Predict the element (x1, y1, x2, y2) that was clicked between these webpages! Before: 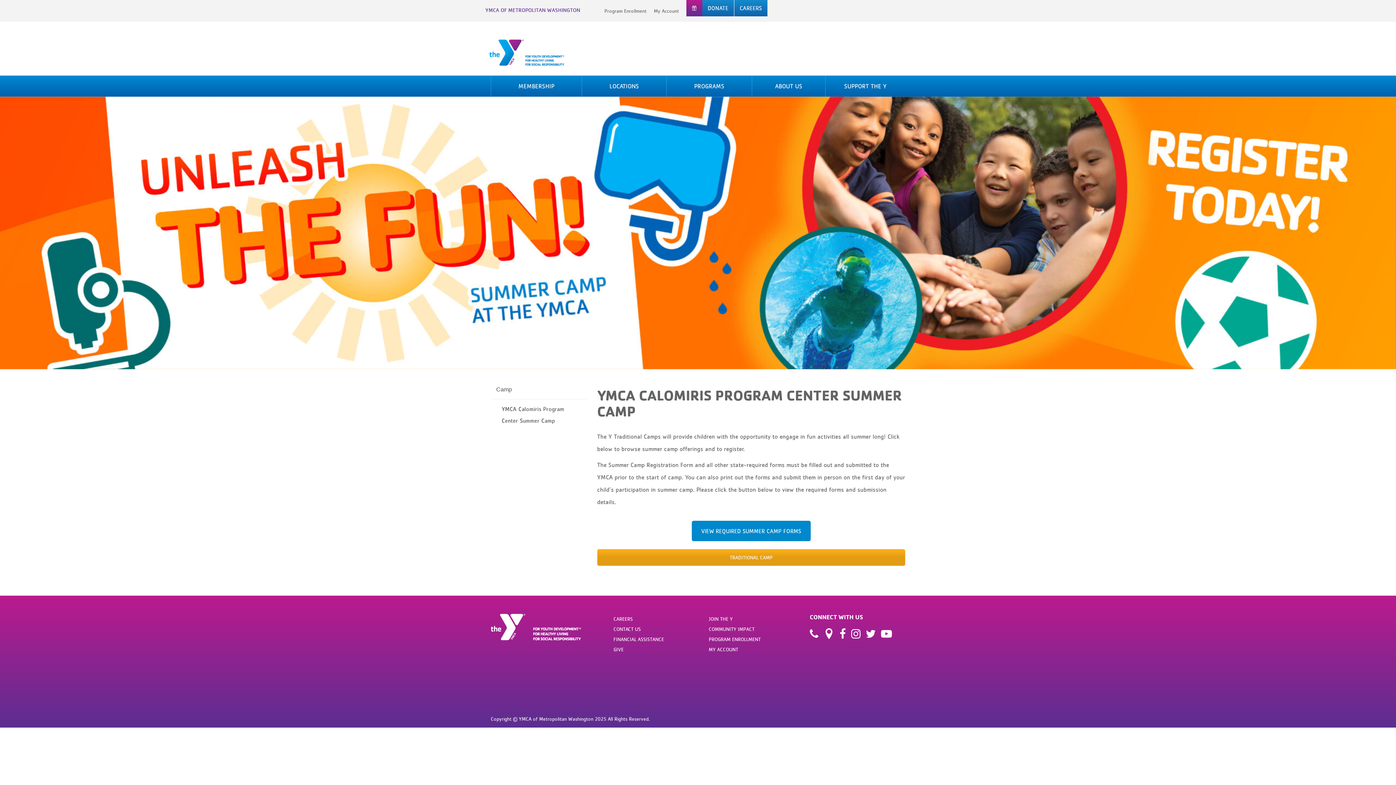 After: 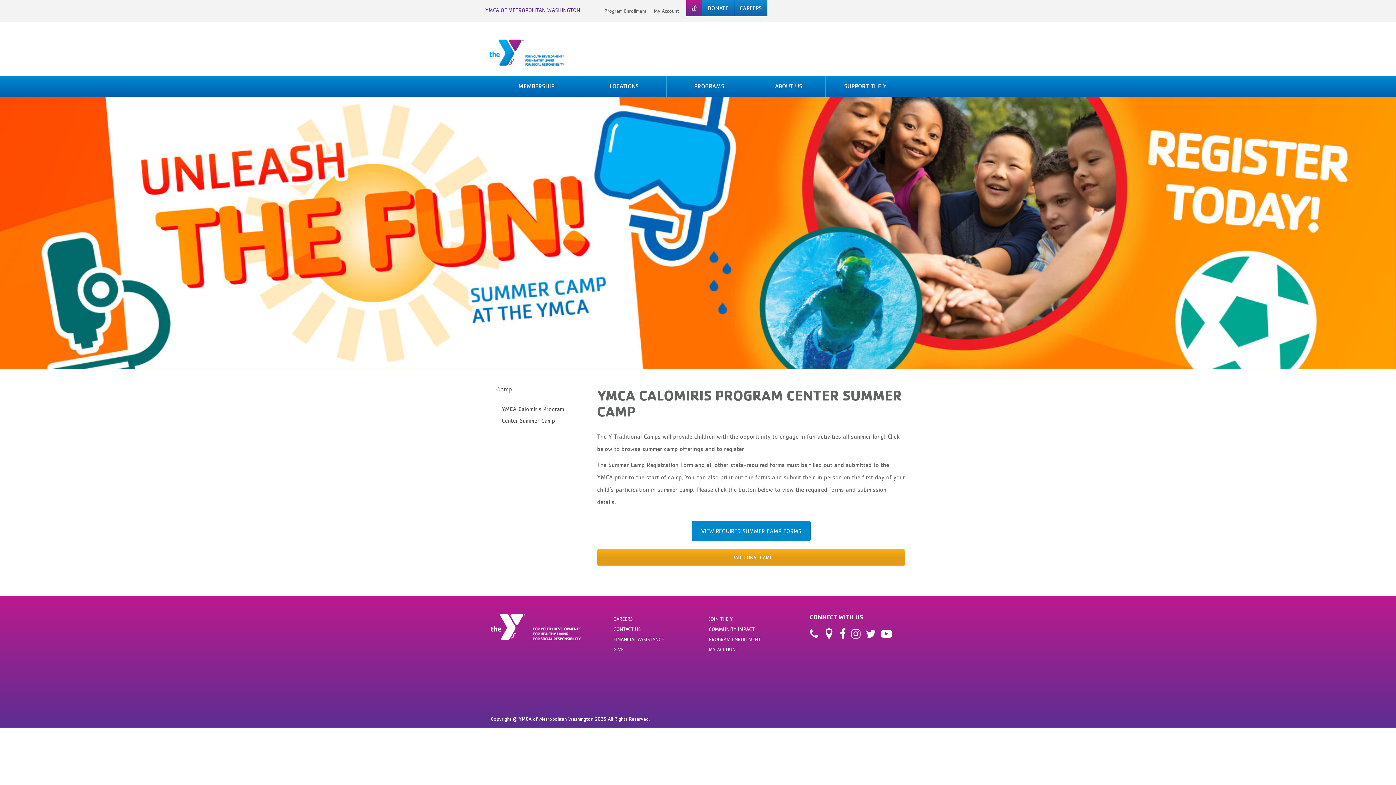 Action: bbox: (839, 629, 846, 641)